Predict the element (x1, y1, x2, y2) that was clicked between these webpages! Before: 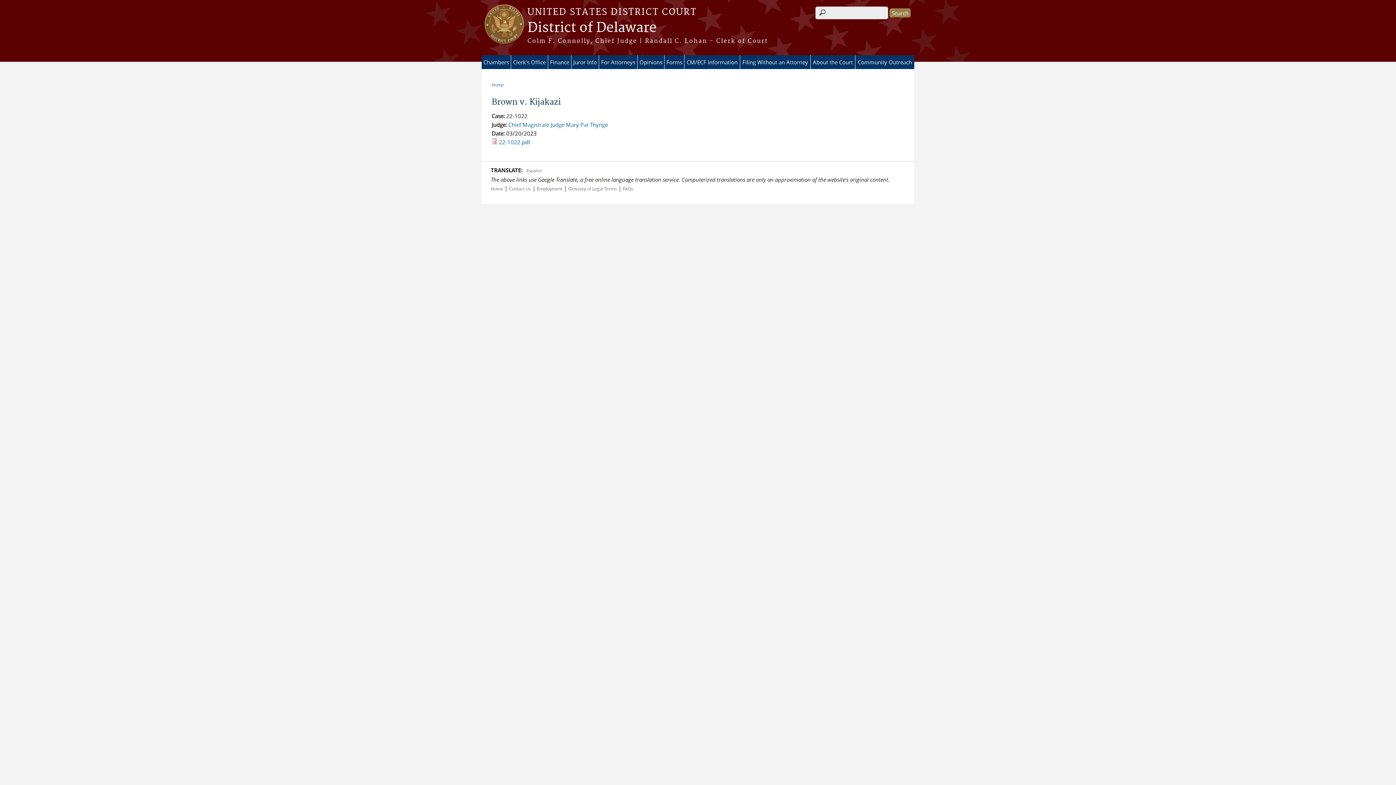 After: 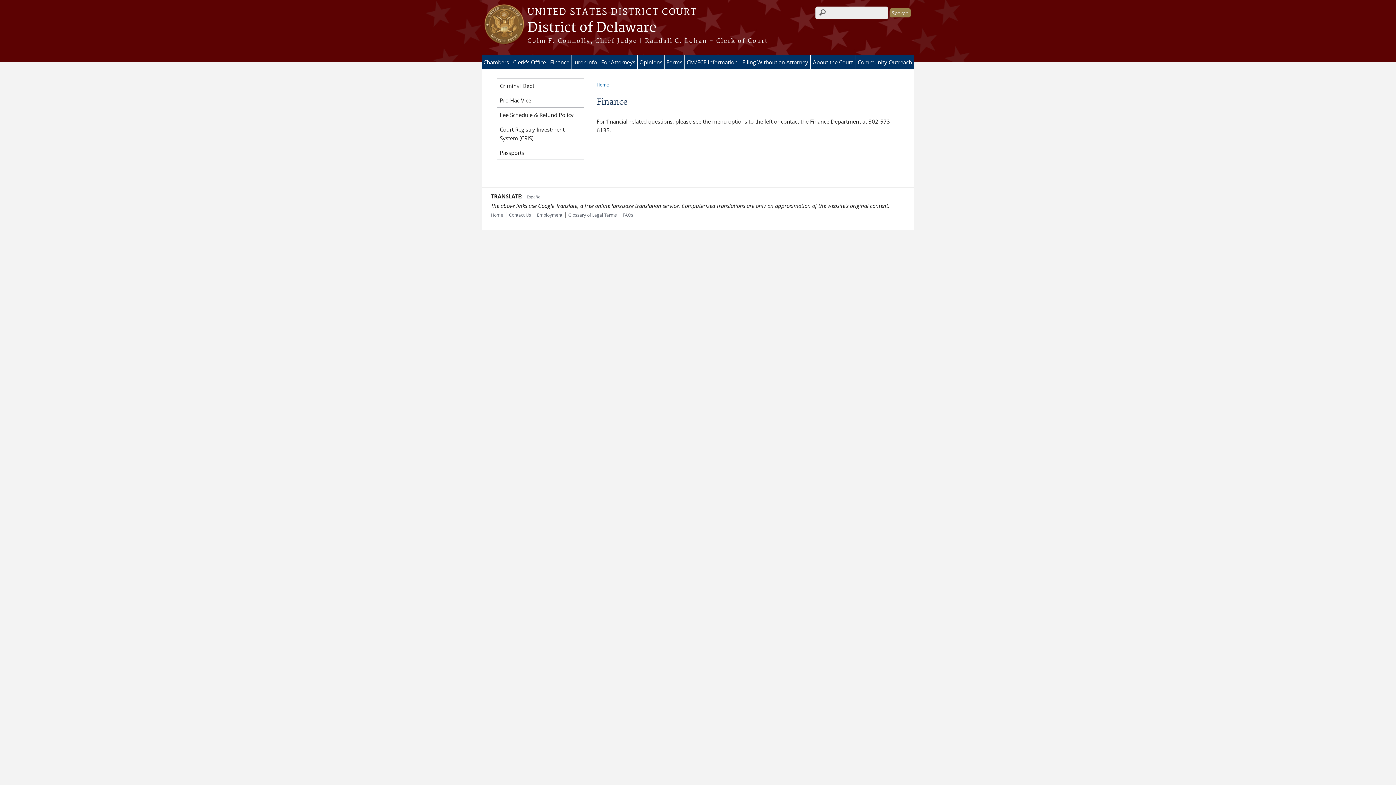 Action: label: Finance bbox: (548, 55, 571, 69)